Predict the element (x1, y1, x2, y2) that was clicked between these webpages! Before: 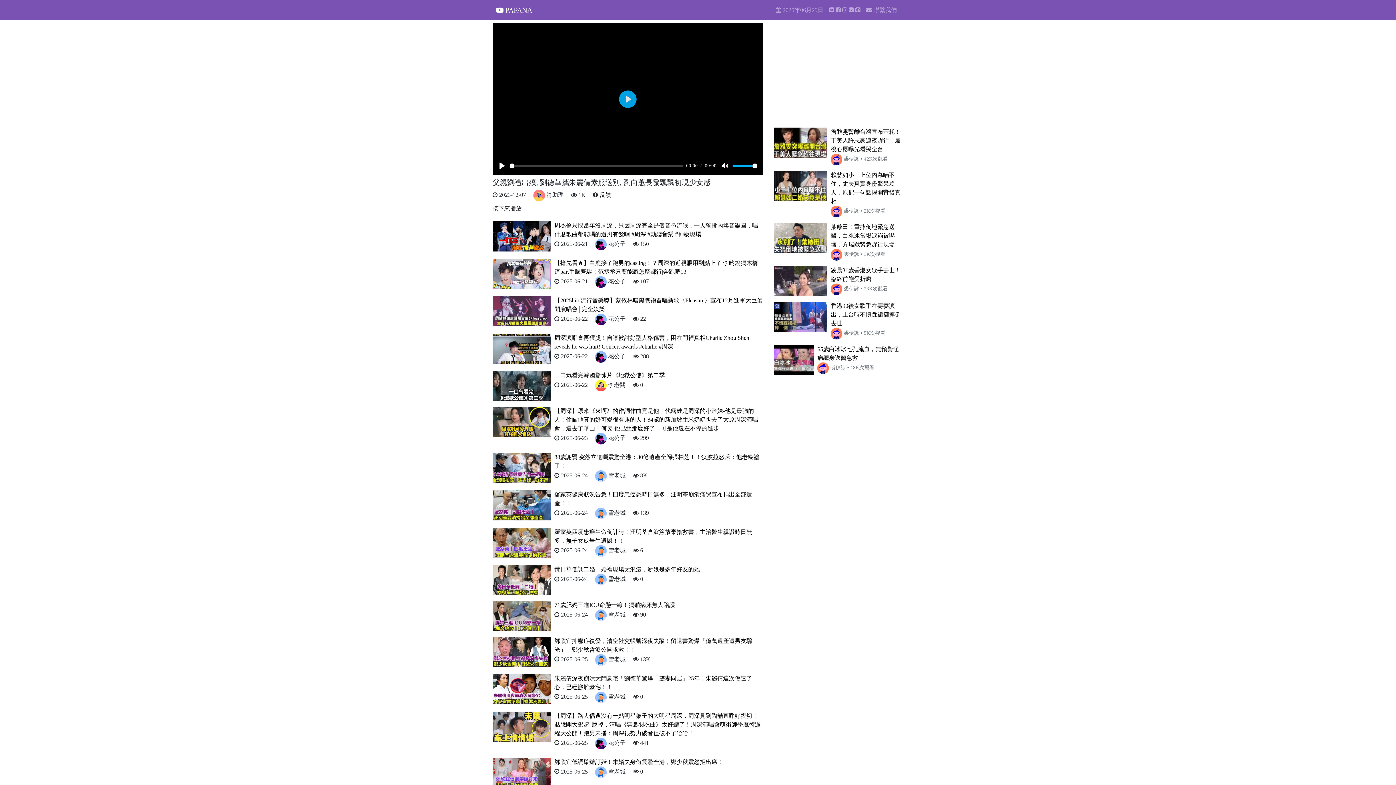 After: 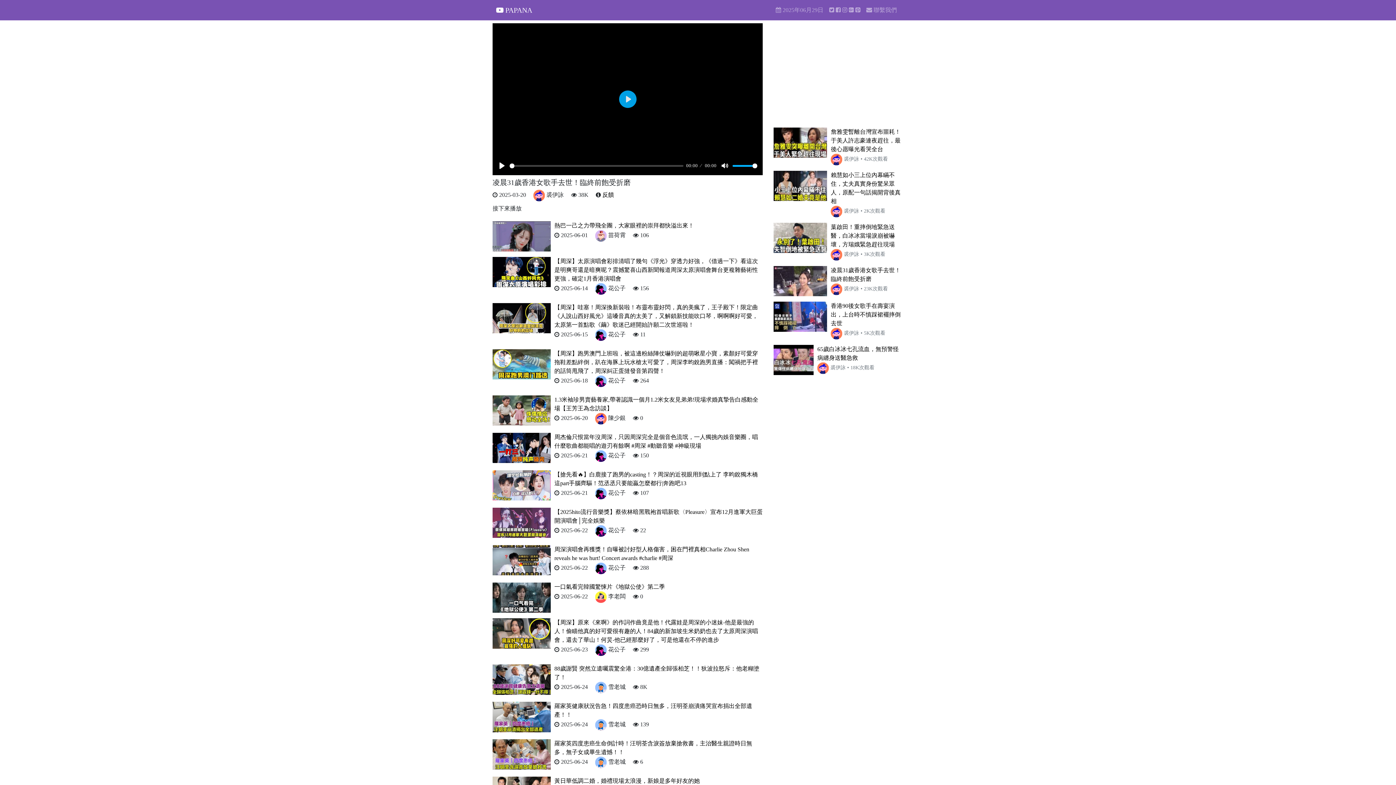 Action: bbox: (773, 277, 827, 283)